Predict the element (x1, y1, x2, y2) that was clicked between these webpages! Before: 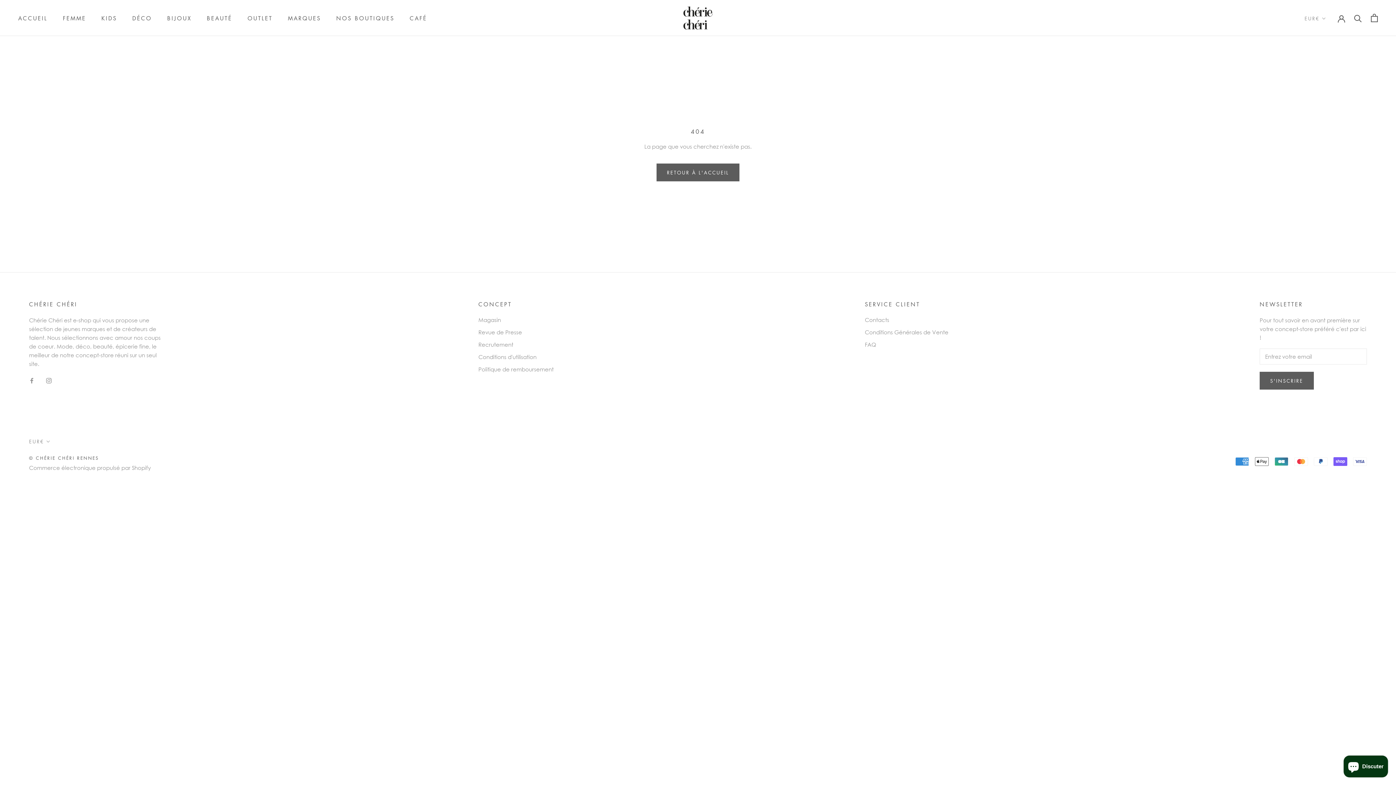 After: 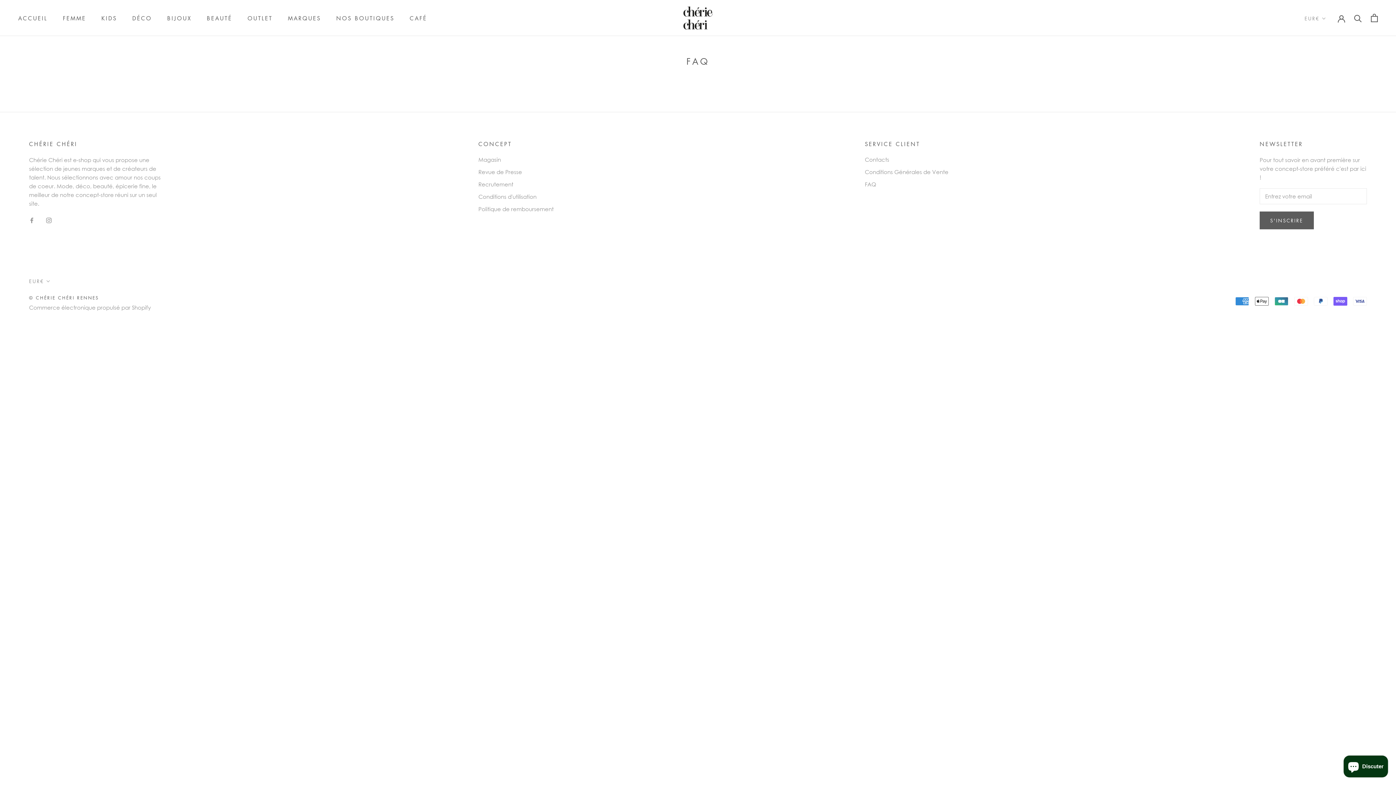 Action: label: FAQ bbox: (865, 340, 948, 348)